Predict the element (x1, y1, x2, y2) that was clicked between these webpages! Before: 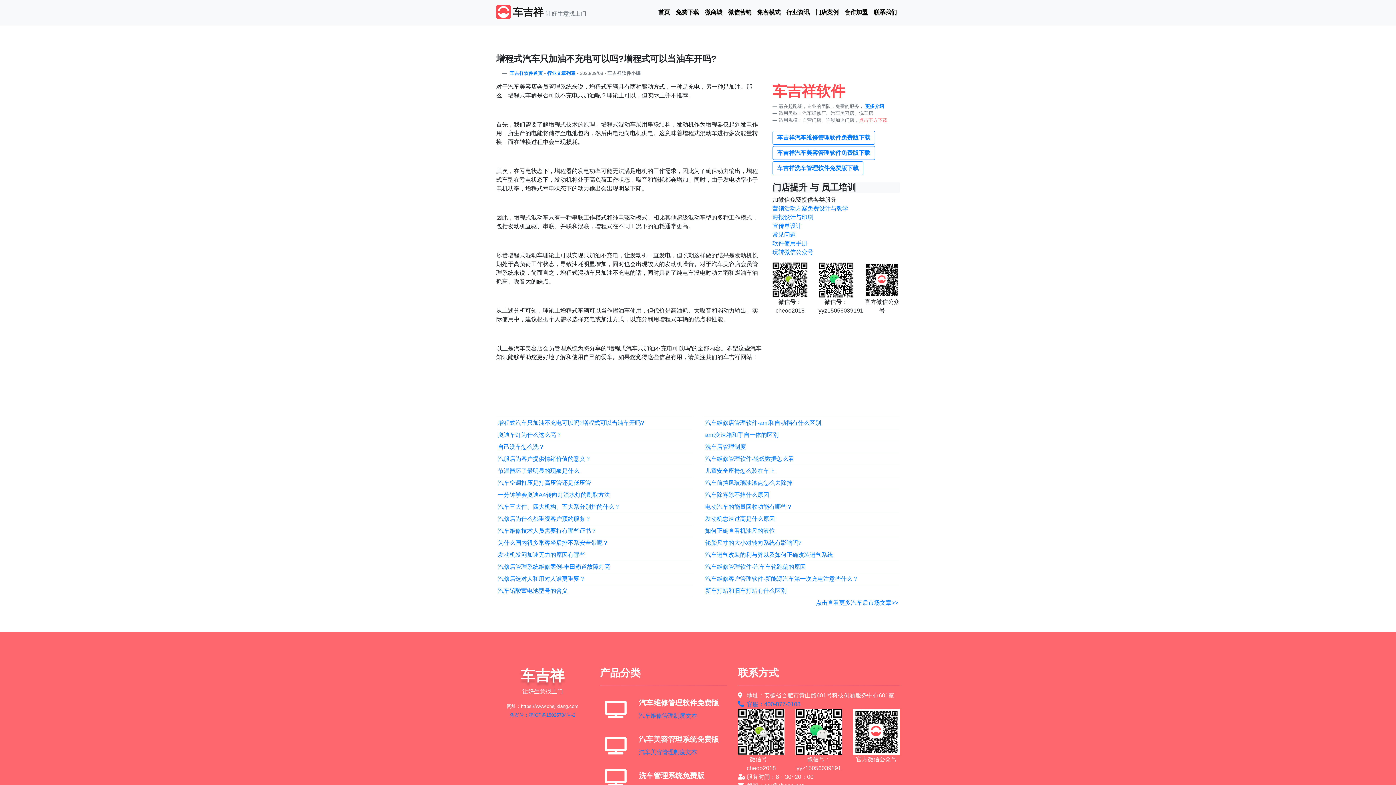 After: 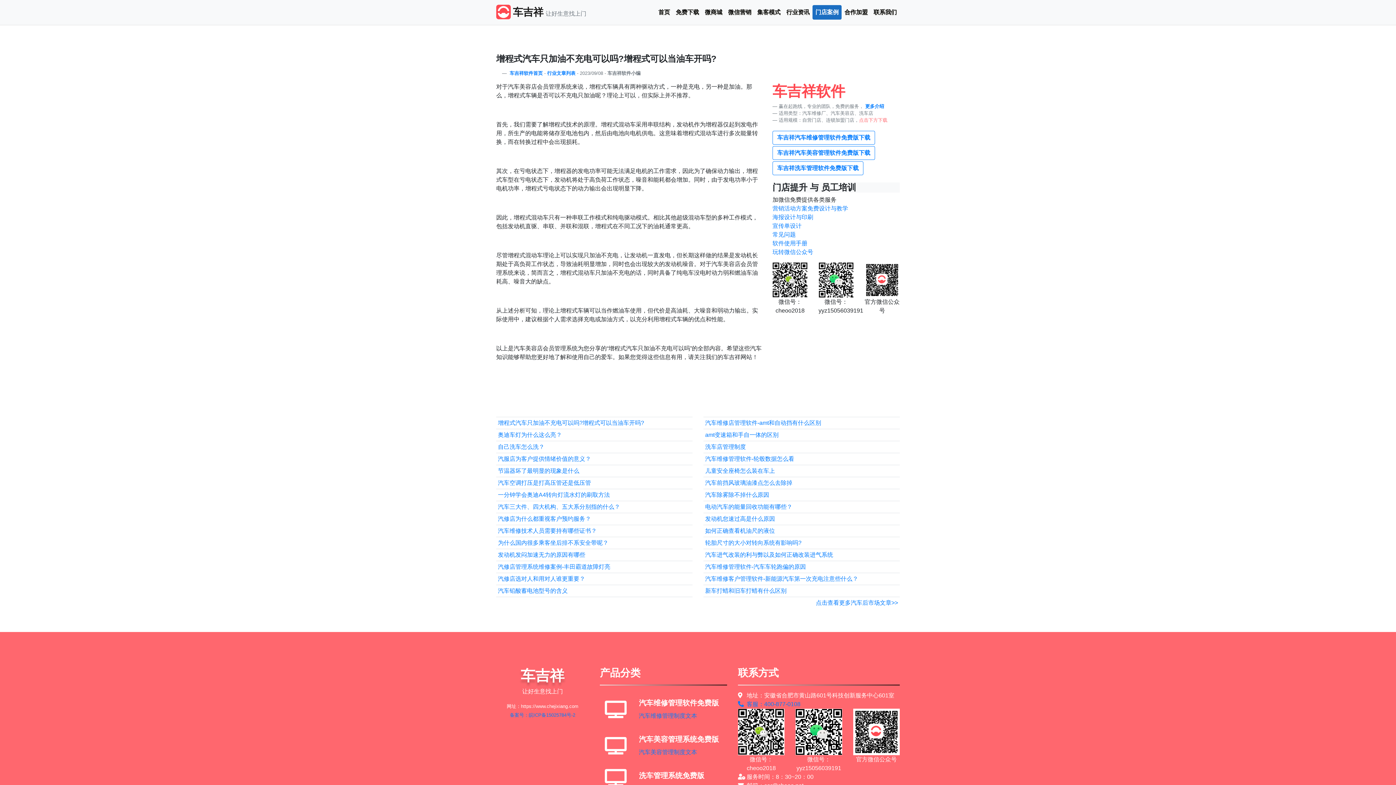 Action: bbox: (812, 5, 841, 19) label: 门店案例